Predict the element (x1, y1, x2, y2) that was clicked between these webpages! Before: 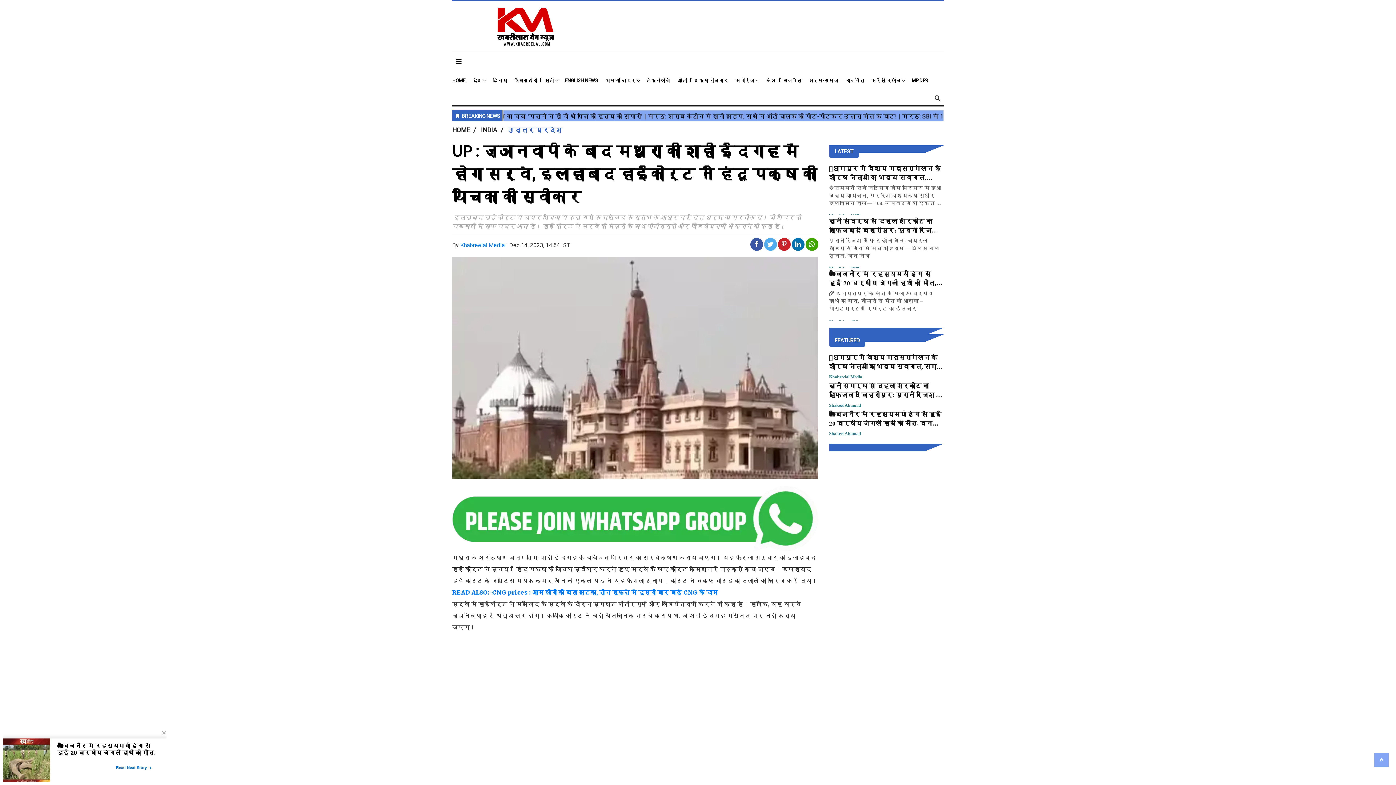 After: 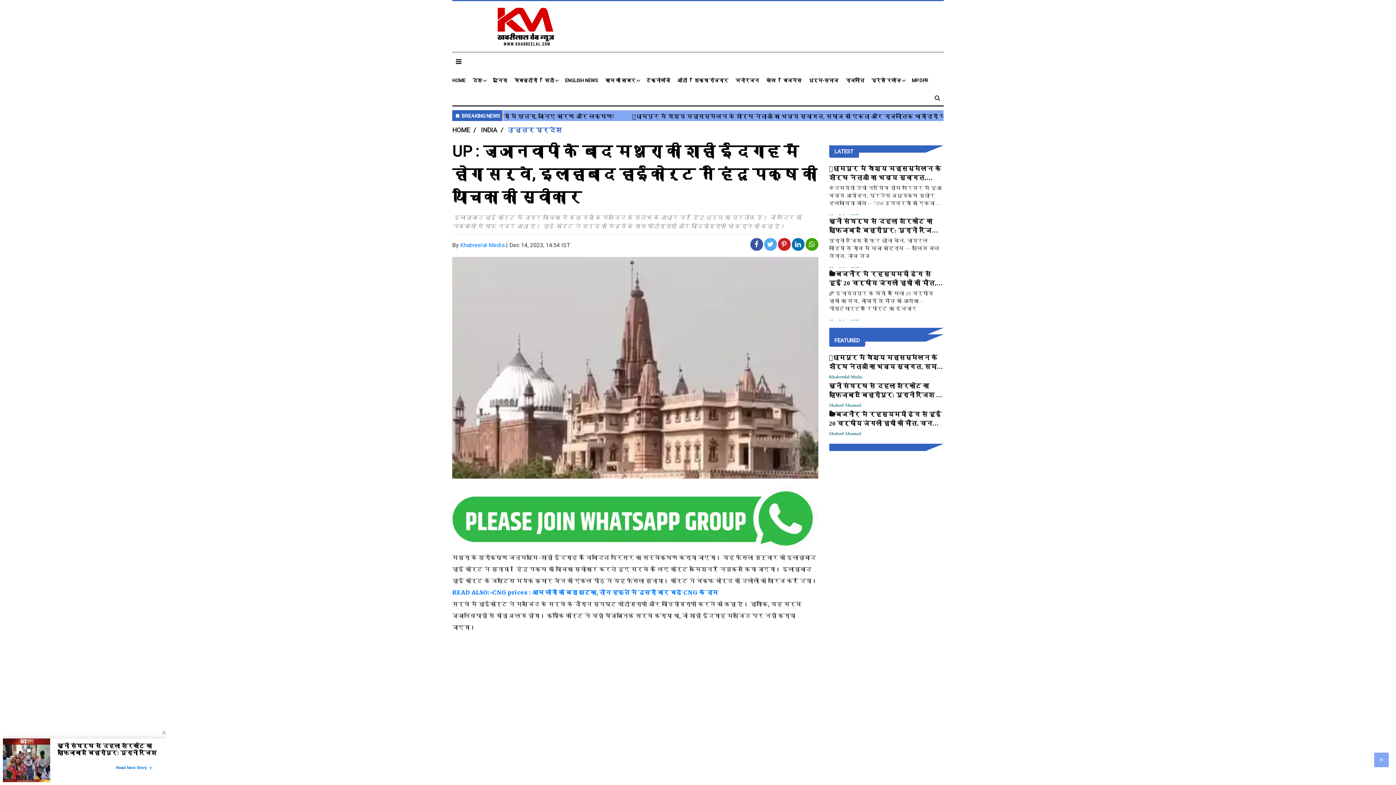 Action: bbox: (778, 238, 790, 250)